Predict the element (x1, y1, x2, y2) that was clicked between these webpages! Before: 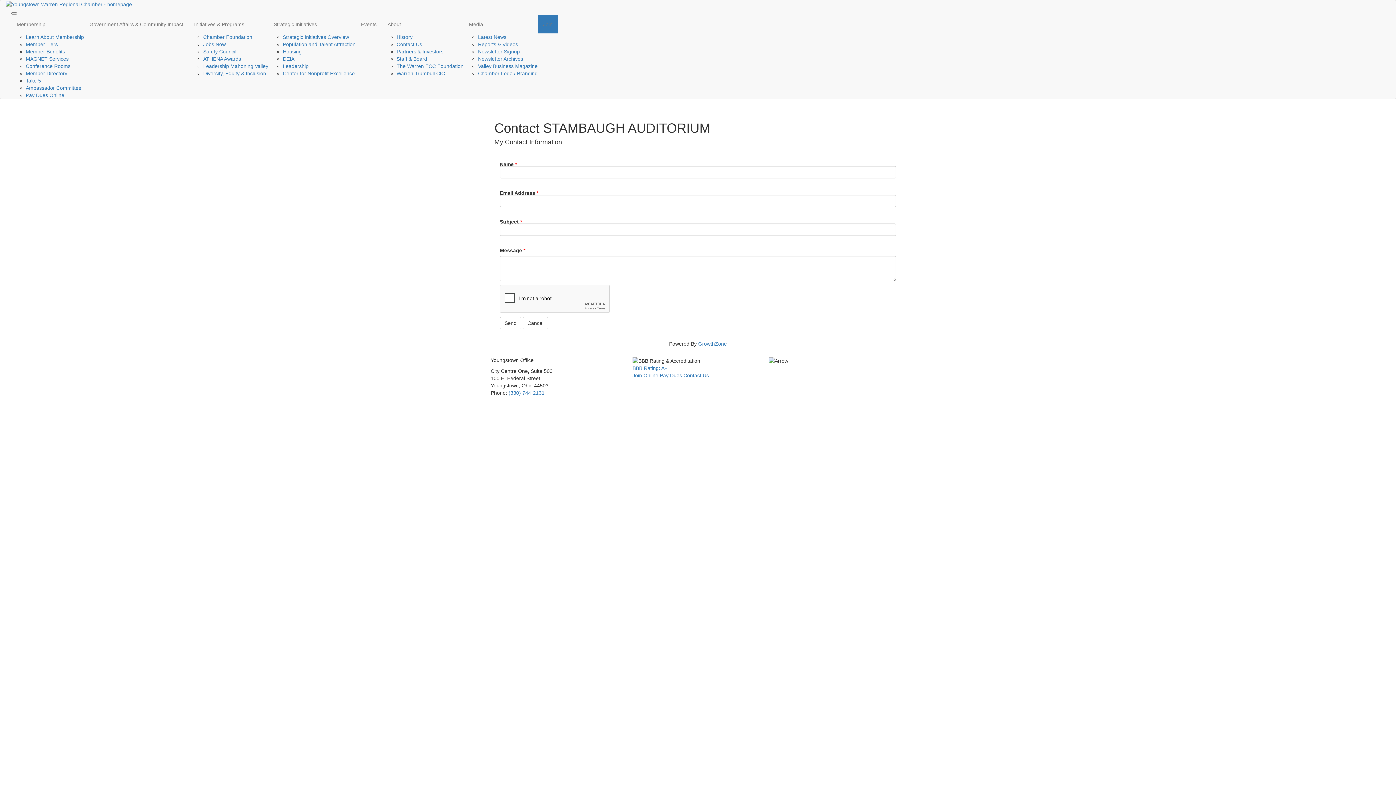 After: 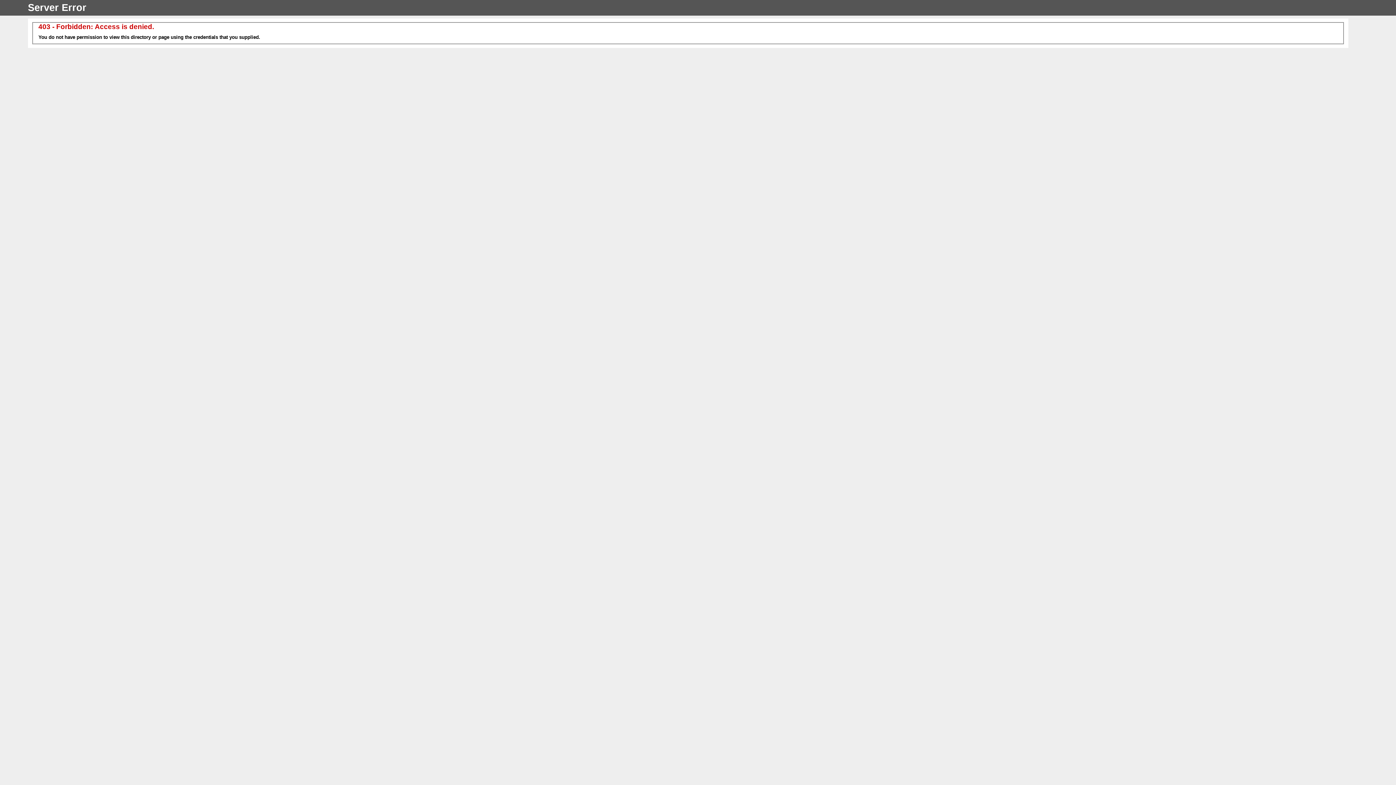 Action: label: Pay Dues Online bbox: (25, 92, 64, 98)